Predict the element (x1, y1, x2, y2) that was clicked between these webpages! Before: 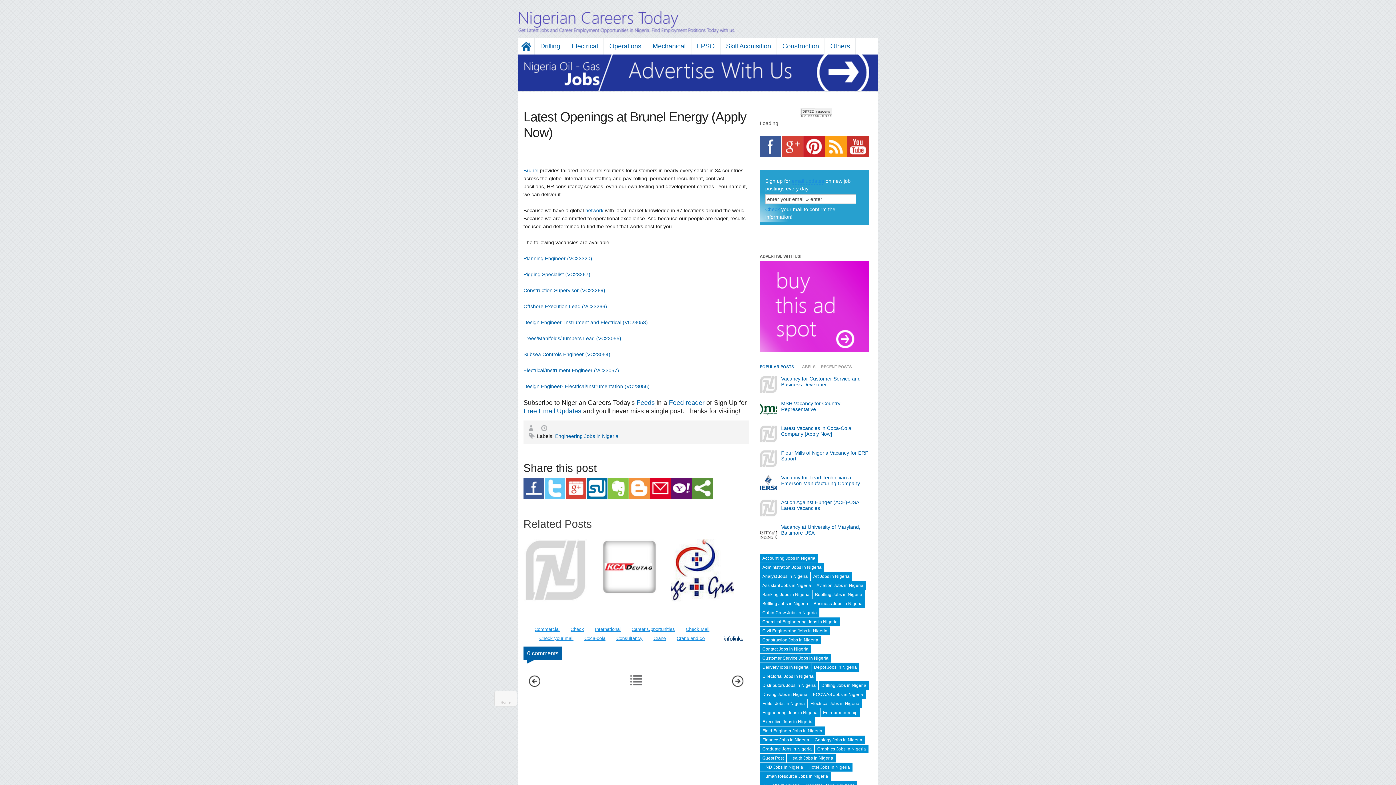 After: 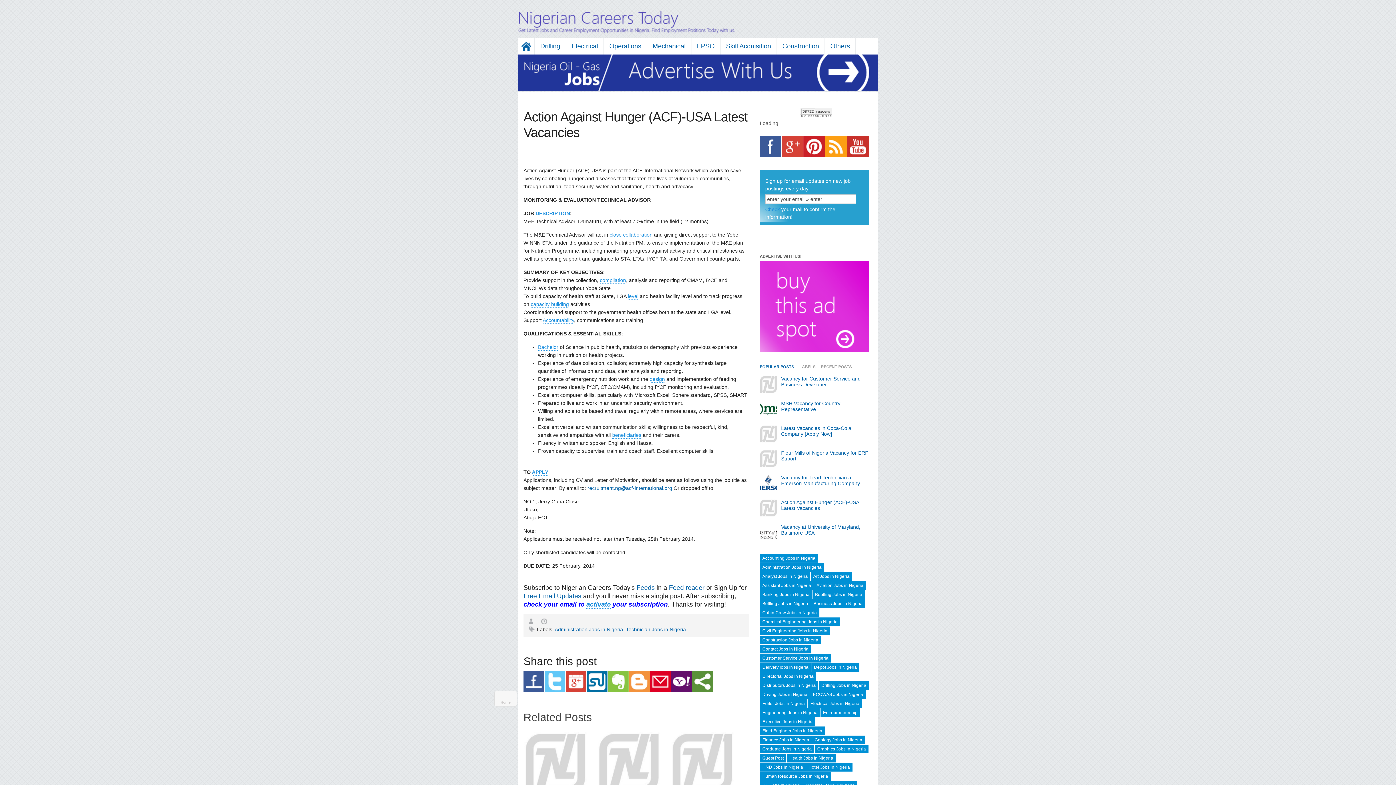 Action: bbox: (781, 499, 859, 511) label: Action Against Hunger (ACF)-USA Latest Vacancies